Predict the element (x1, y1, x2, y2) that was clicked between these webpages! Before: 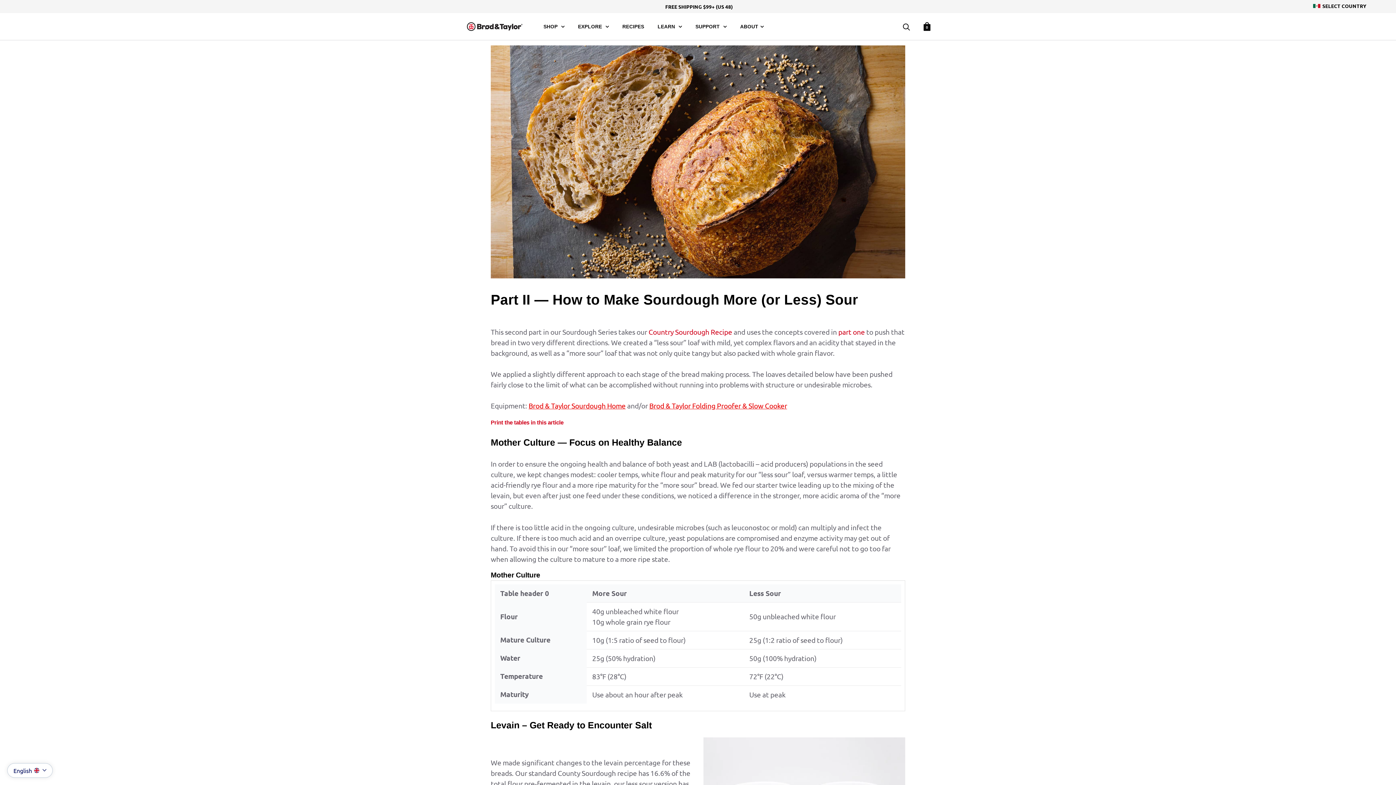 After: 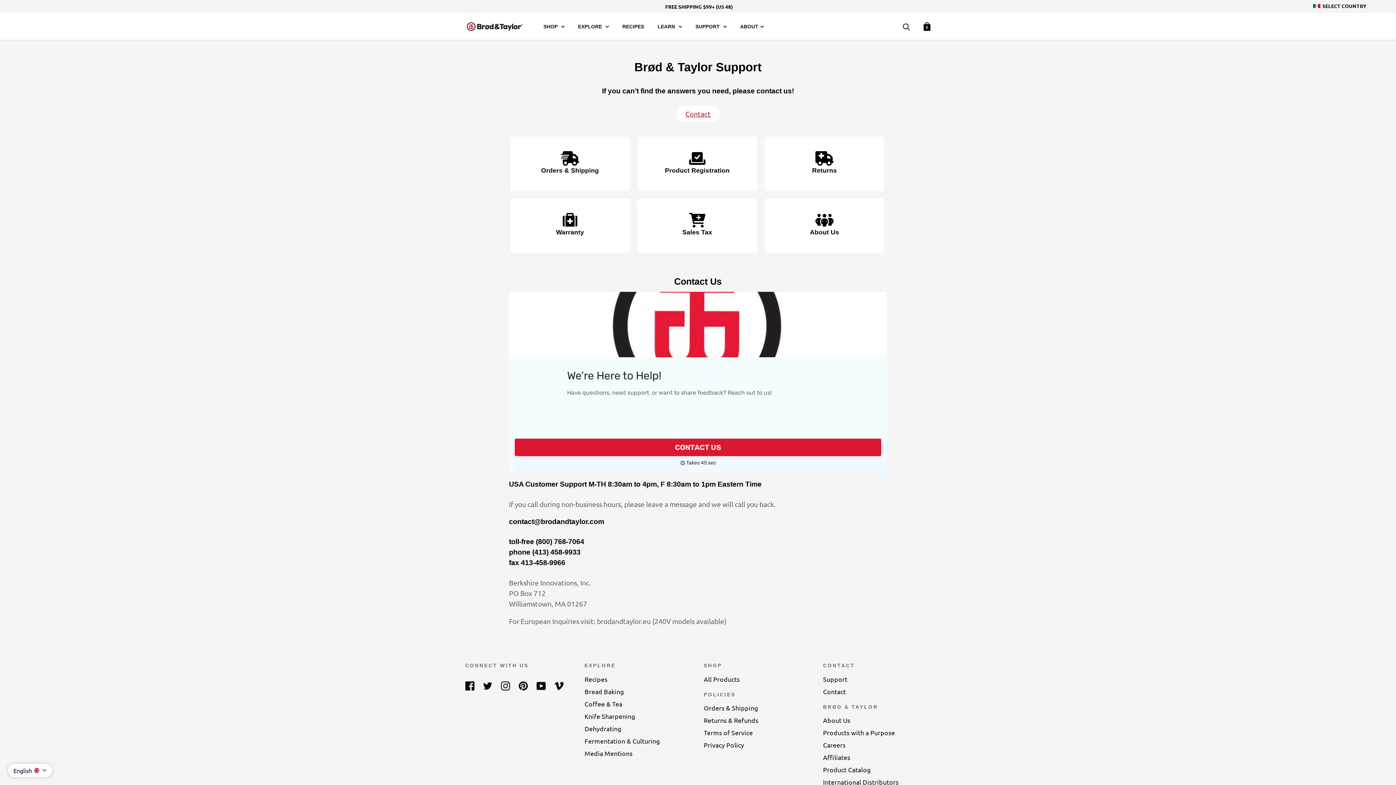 Action: bbox: (695, 24, 726, 29) label: SUPPORT 